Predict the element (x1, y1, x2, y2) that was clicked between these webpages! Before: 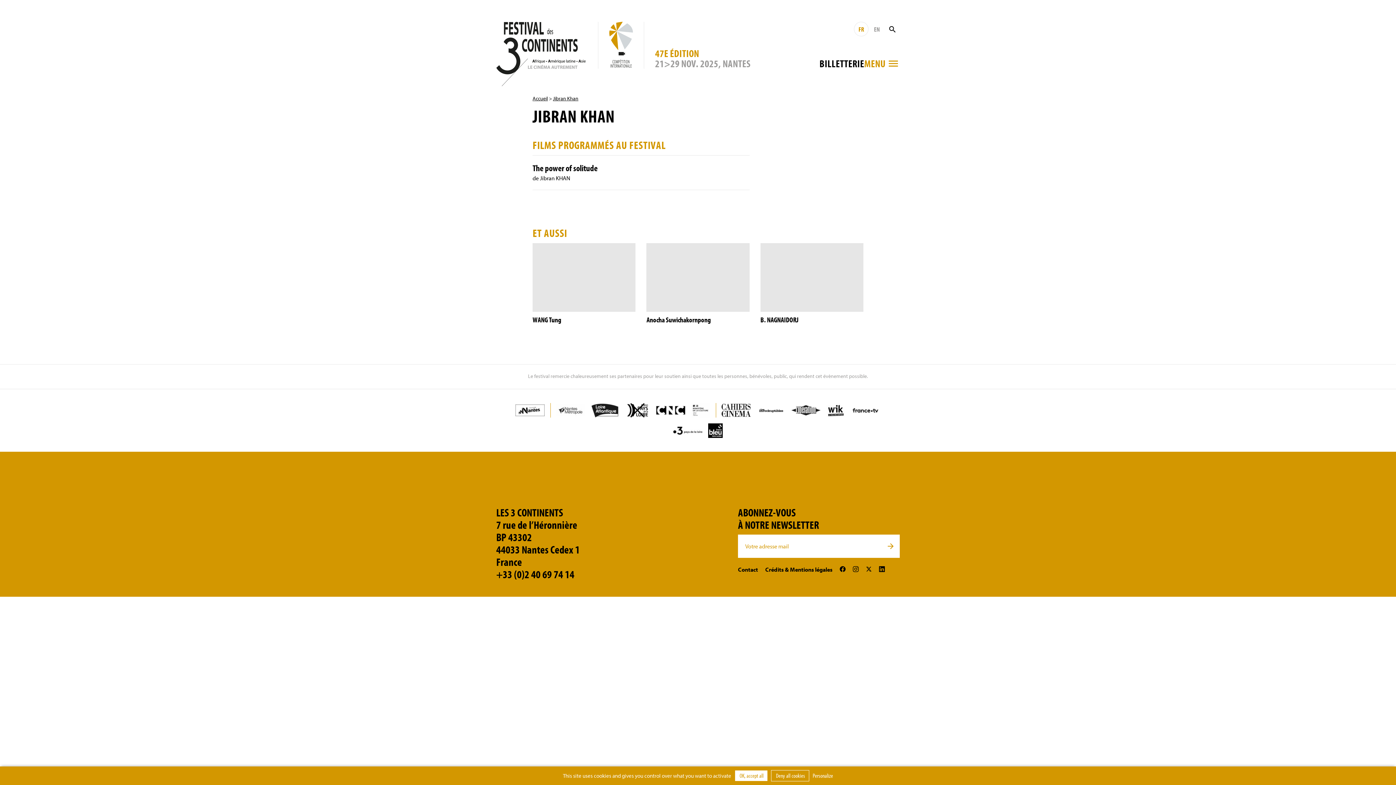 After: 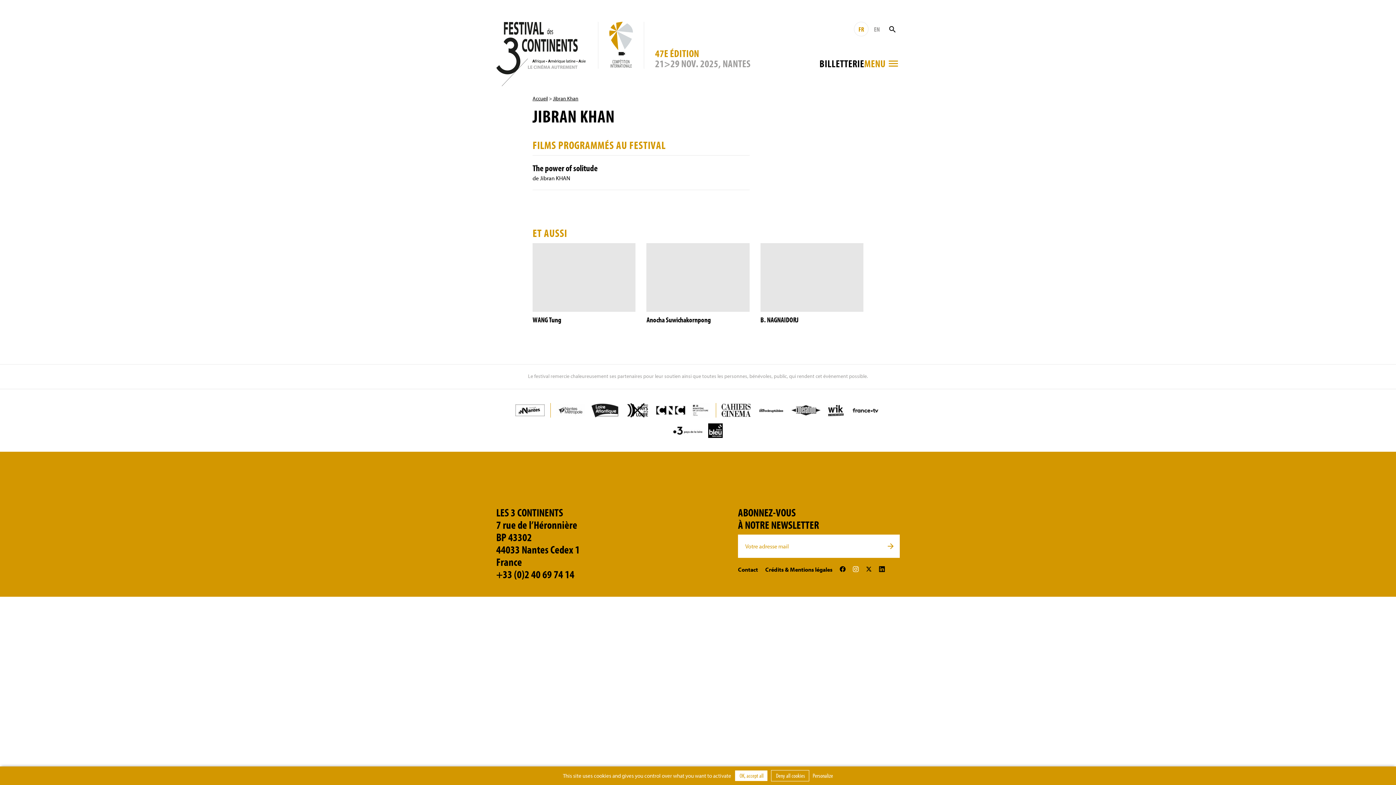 Action: bbox: (853, 566, 858, 573)